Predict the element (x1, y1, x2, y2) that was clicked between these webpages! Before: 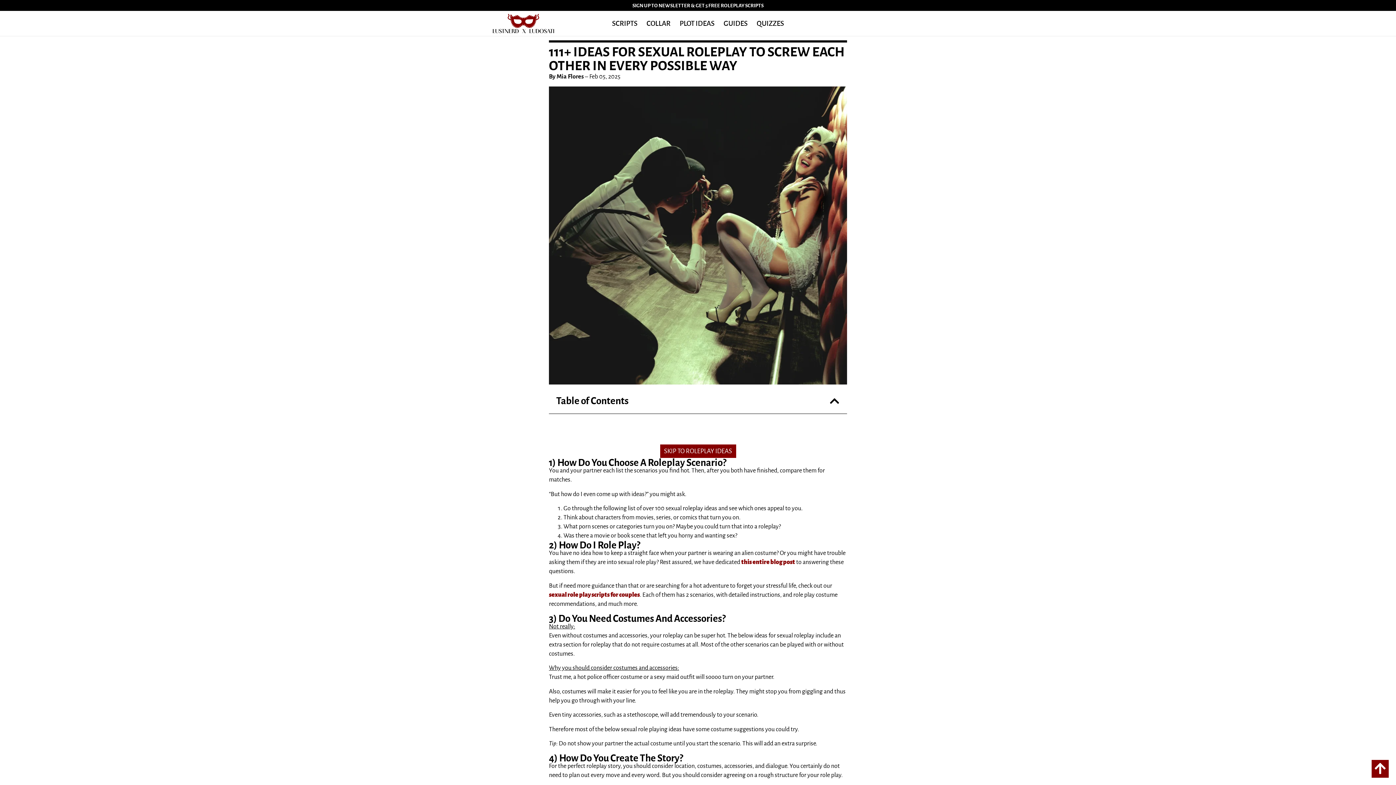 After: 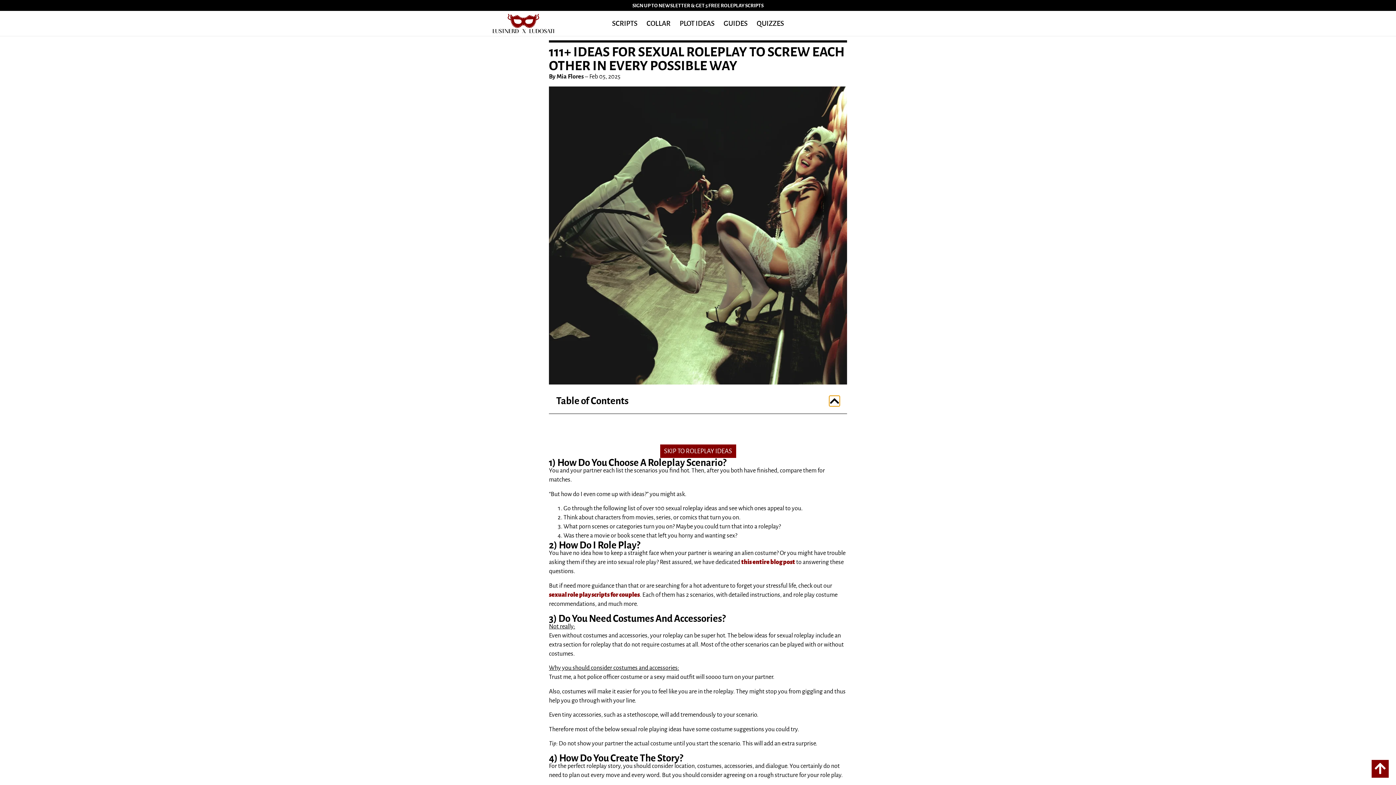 Action: label: Close table of contents bbox: (829, 396, 840, 406)